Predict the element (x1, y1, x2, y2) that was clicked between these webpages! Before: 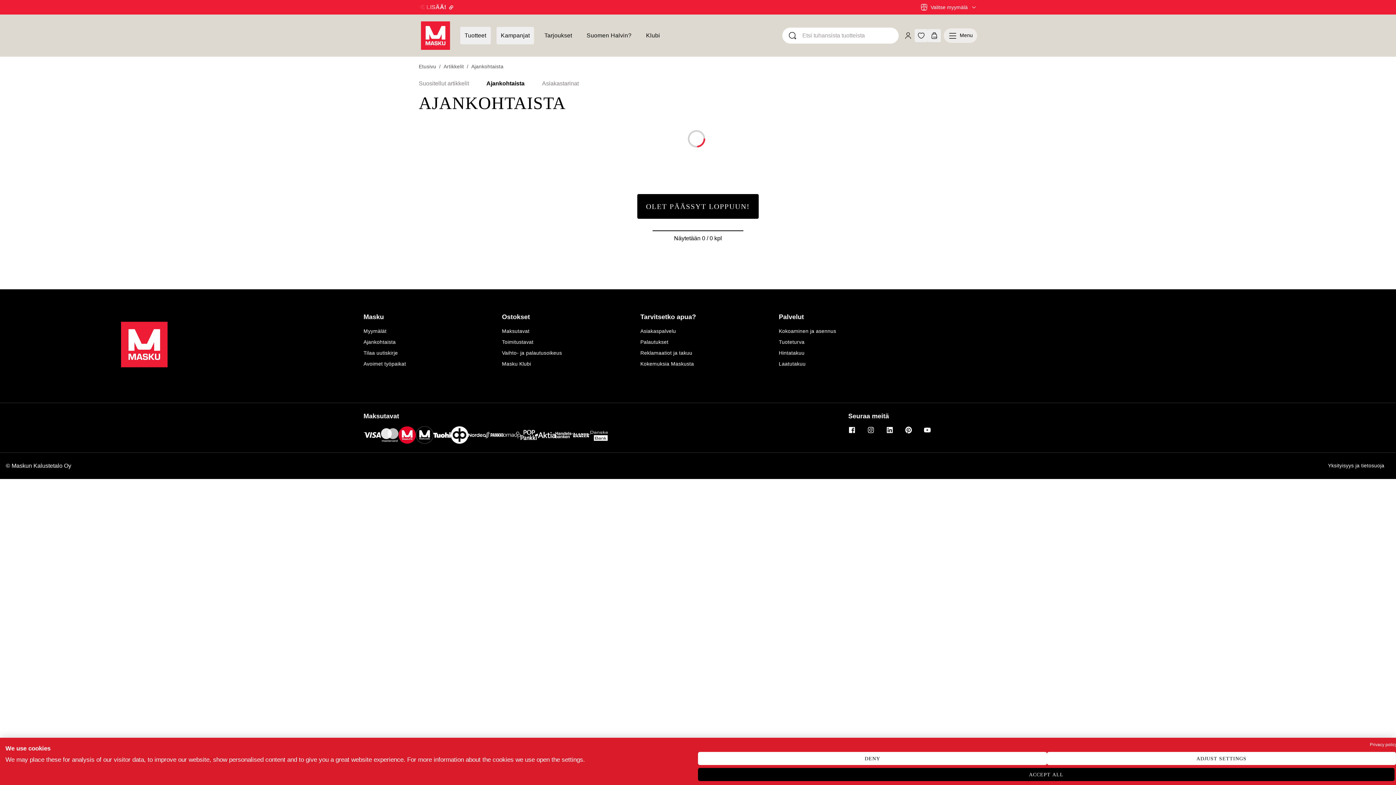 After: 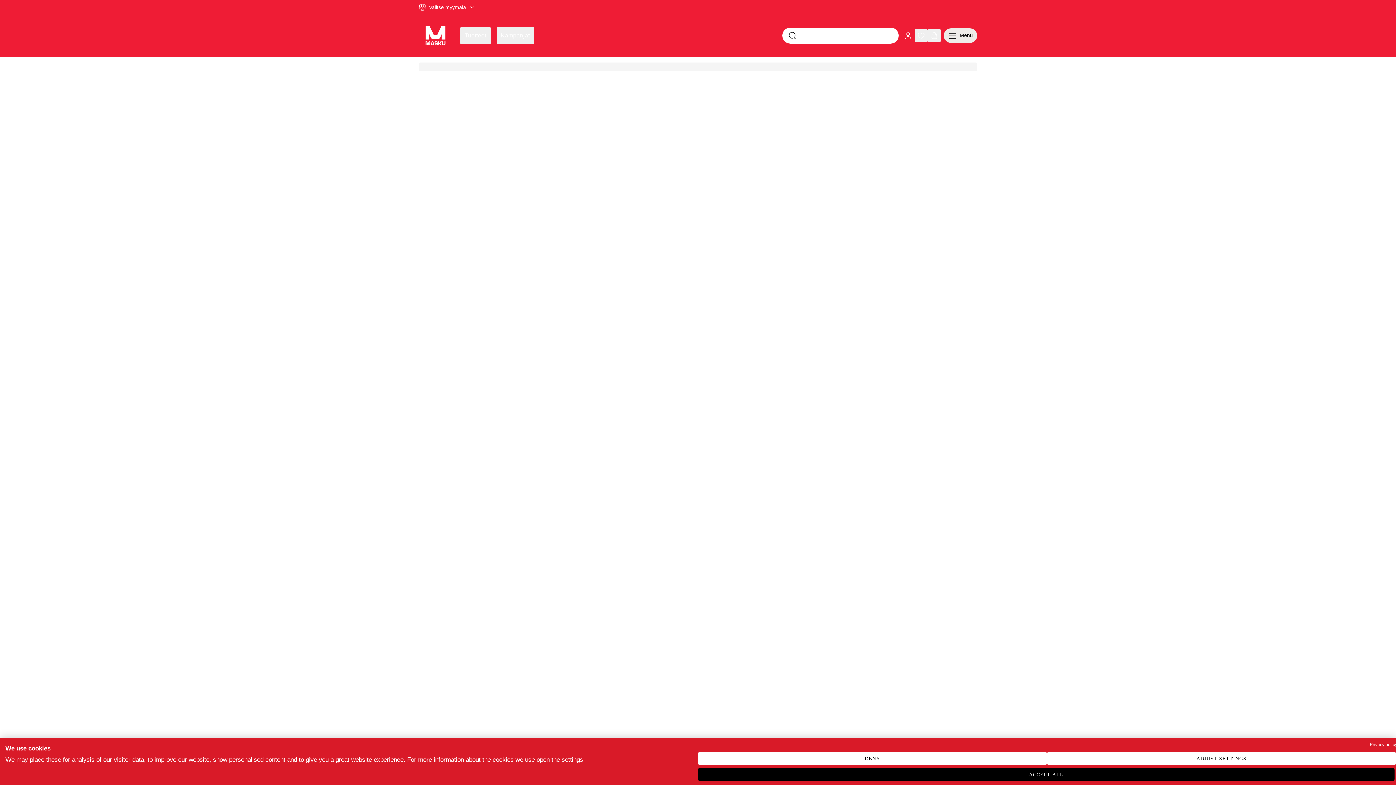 Action: label: Avaa sivu kampanjat bbox: (496, 26, 534, 44)